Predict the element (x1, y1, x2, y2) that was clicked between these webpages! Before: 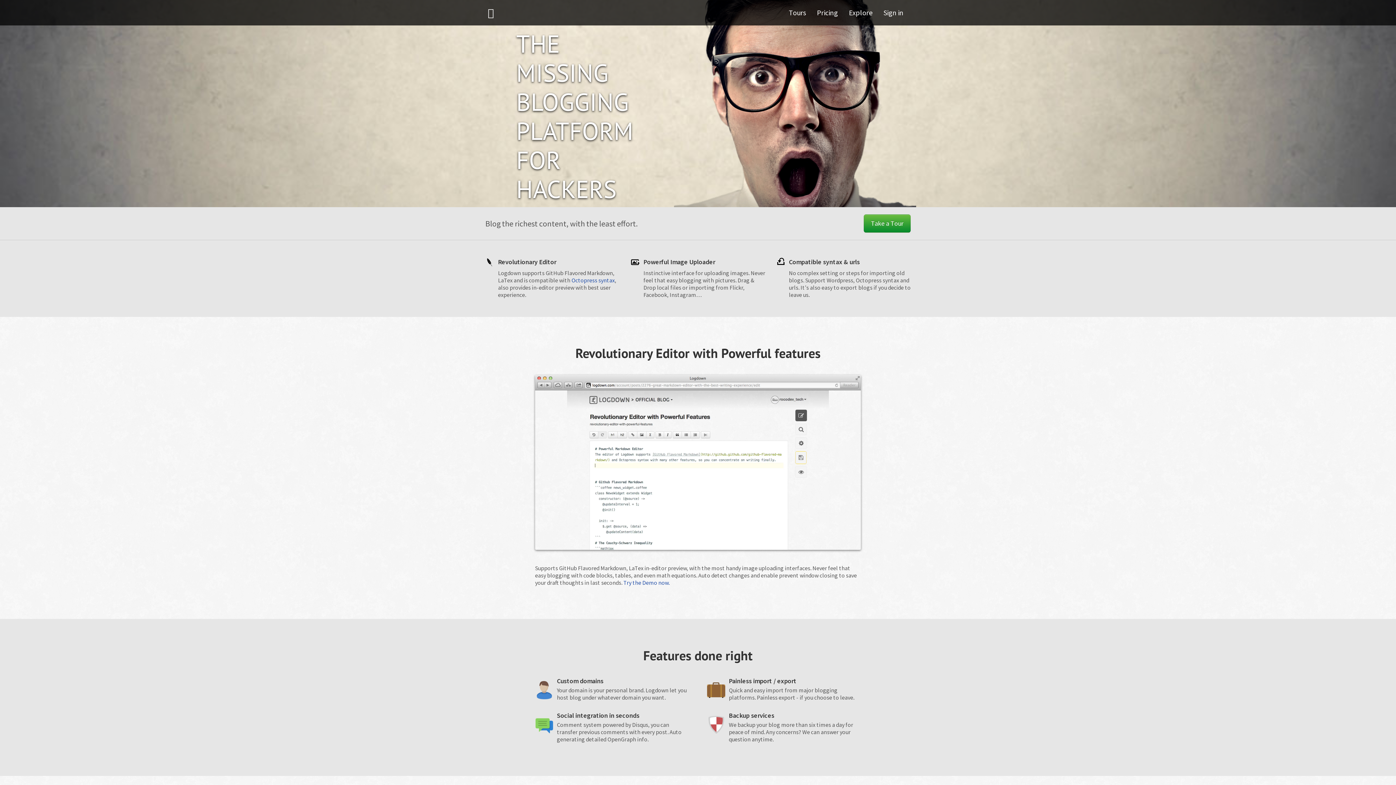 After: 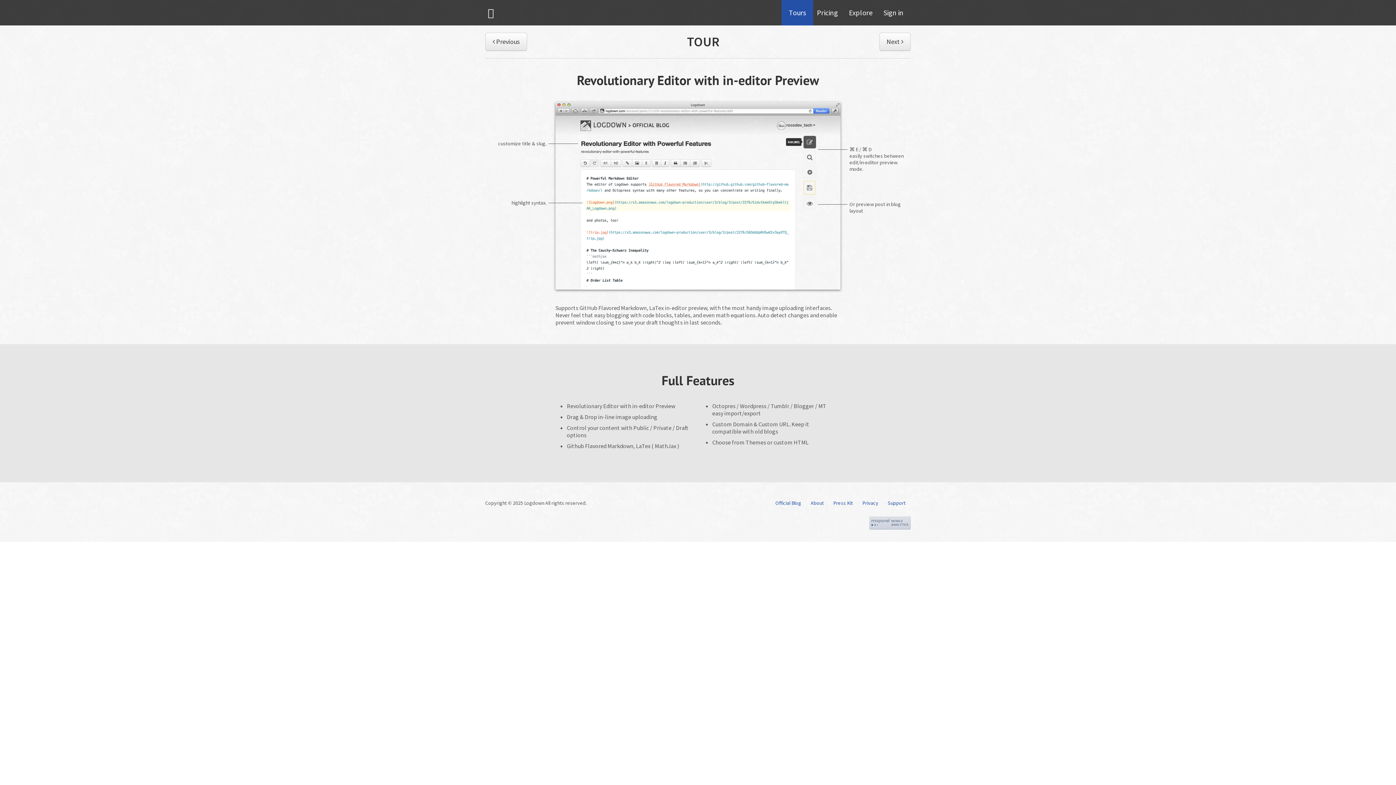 Action: label: Tours bbox: (781, 0, 813, 25)